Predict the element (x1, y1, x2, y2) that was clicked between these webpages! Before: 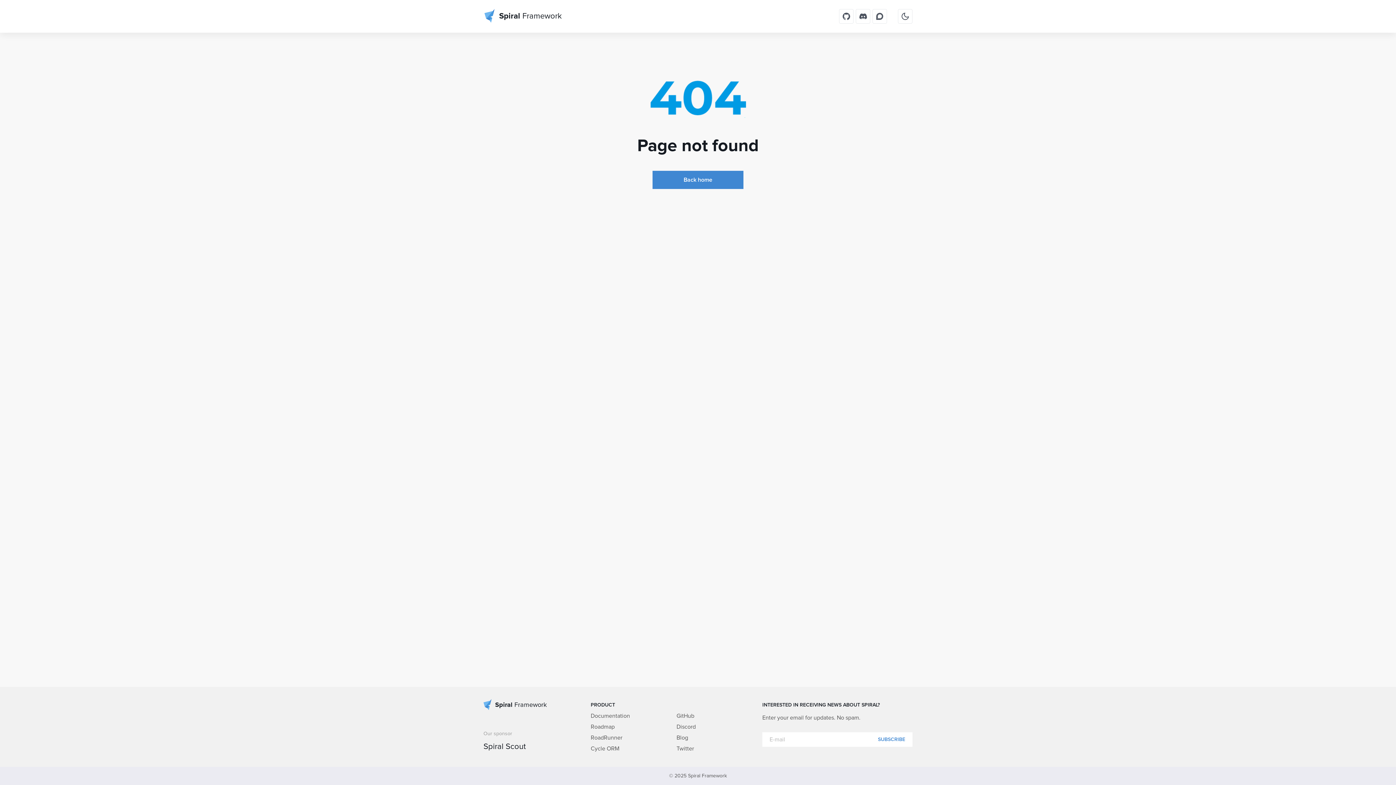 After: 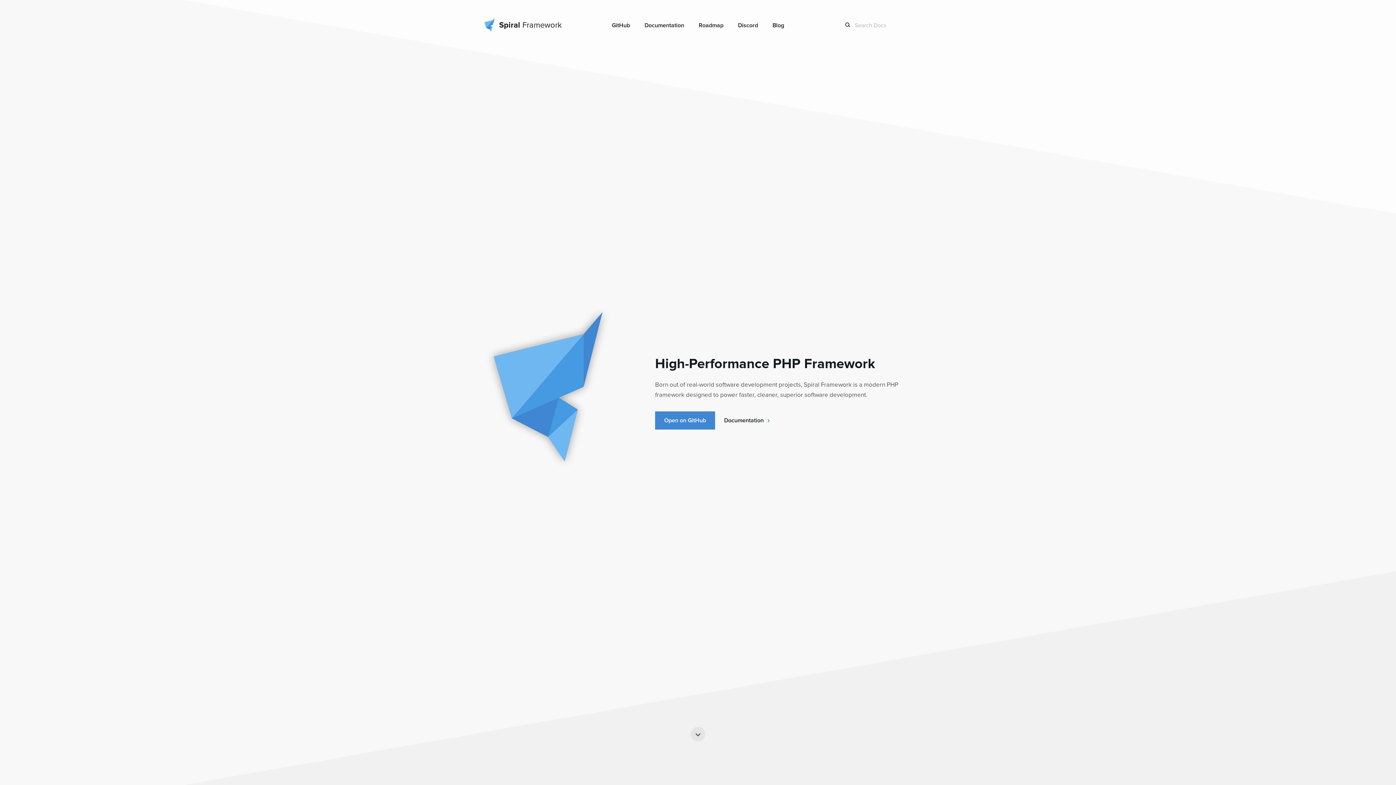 Action: bbox: (483, 8, 561, 24) label: Spiral Framework